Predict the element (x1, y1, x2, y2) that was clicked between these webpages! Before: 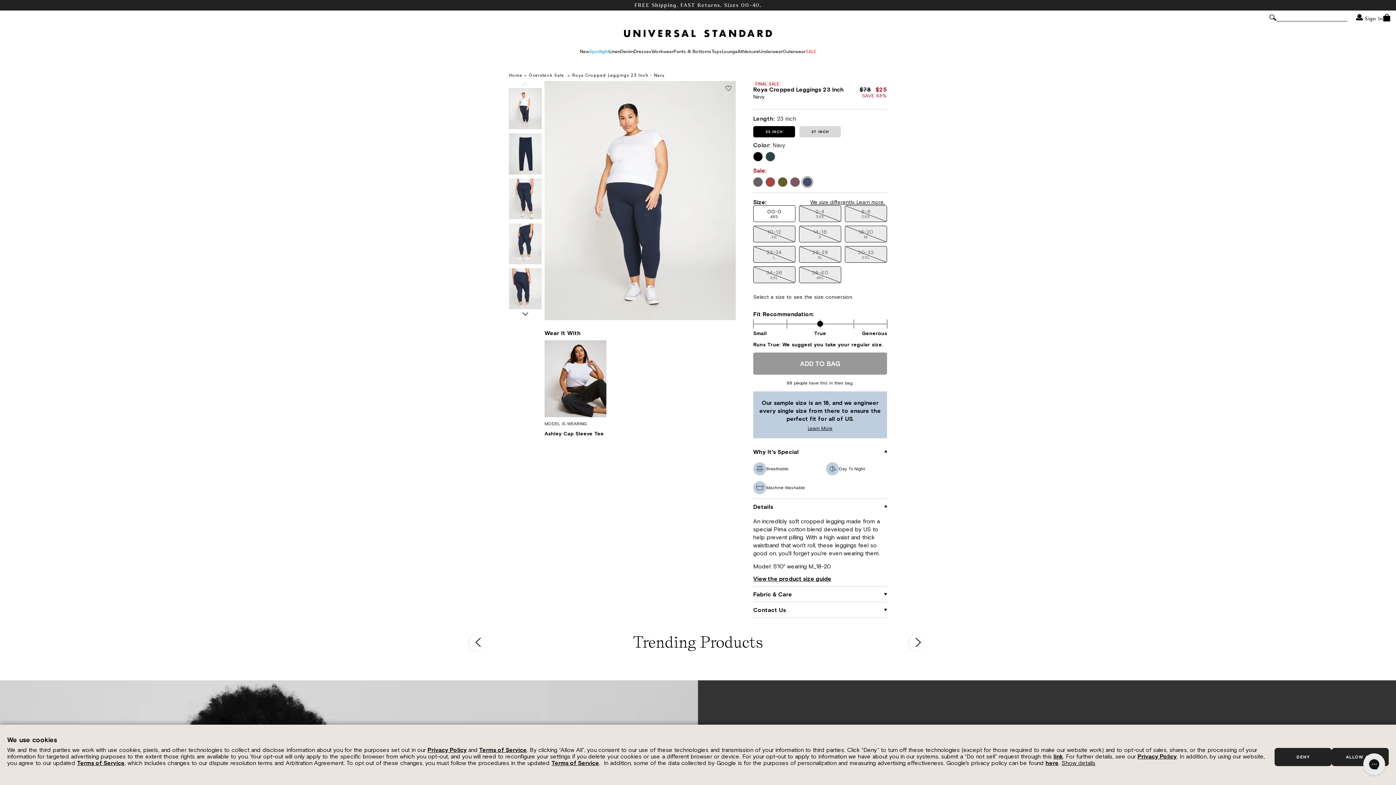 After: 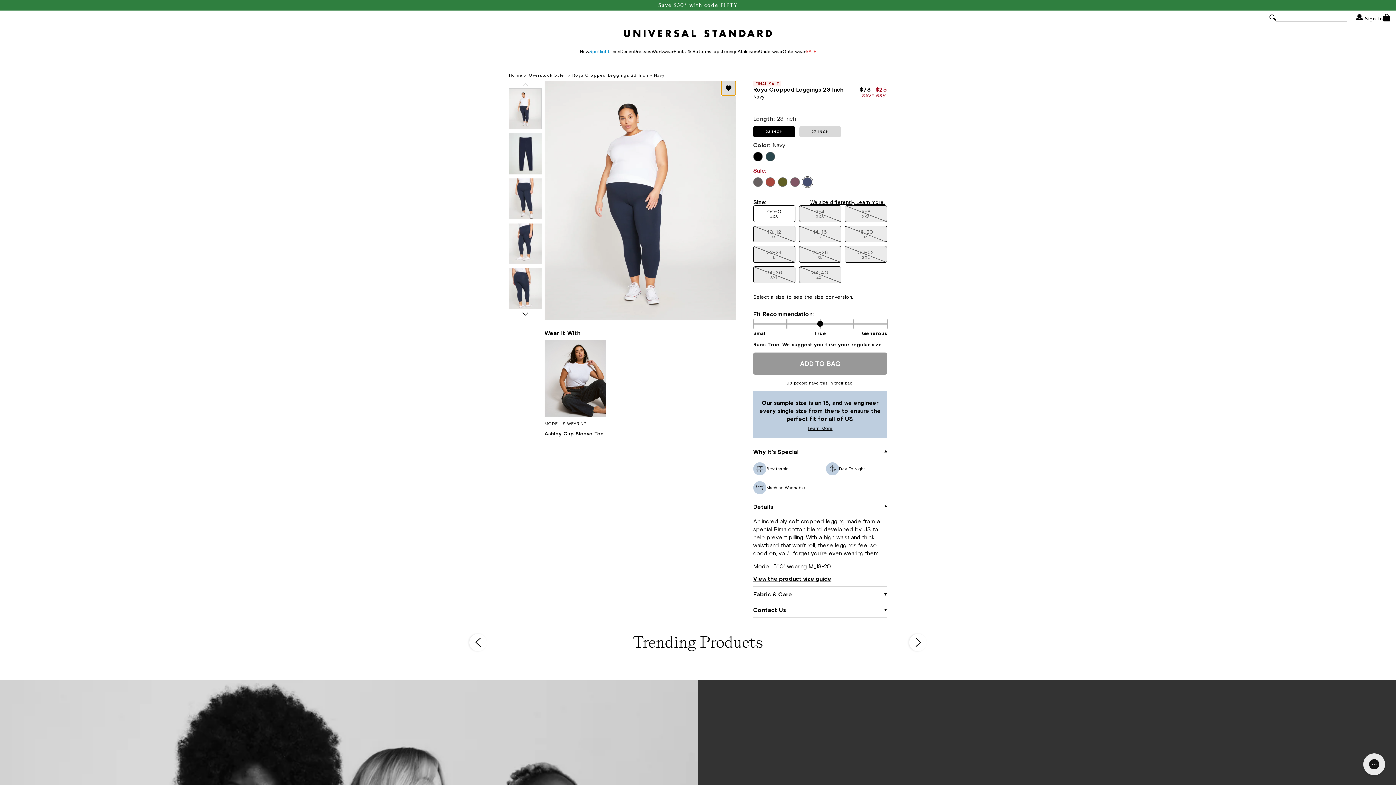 Action: bbox: (721, 81, 736, 96)